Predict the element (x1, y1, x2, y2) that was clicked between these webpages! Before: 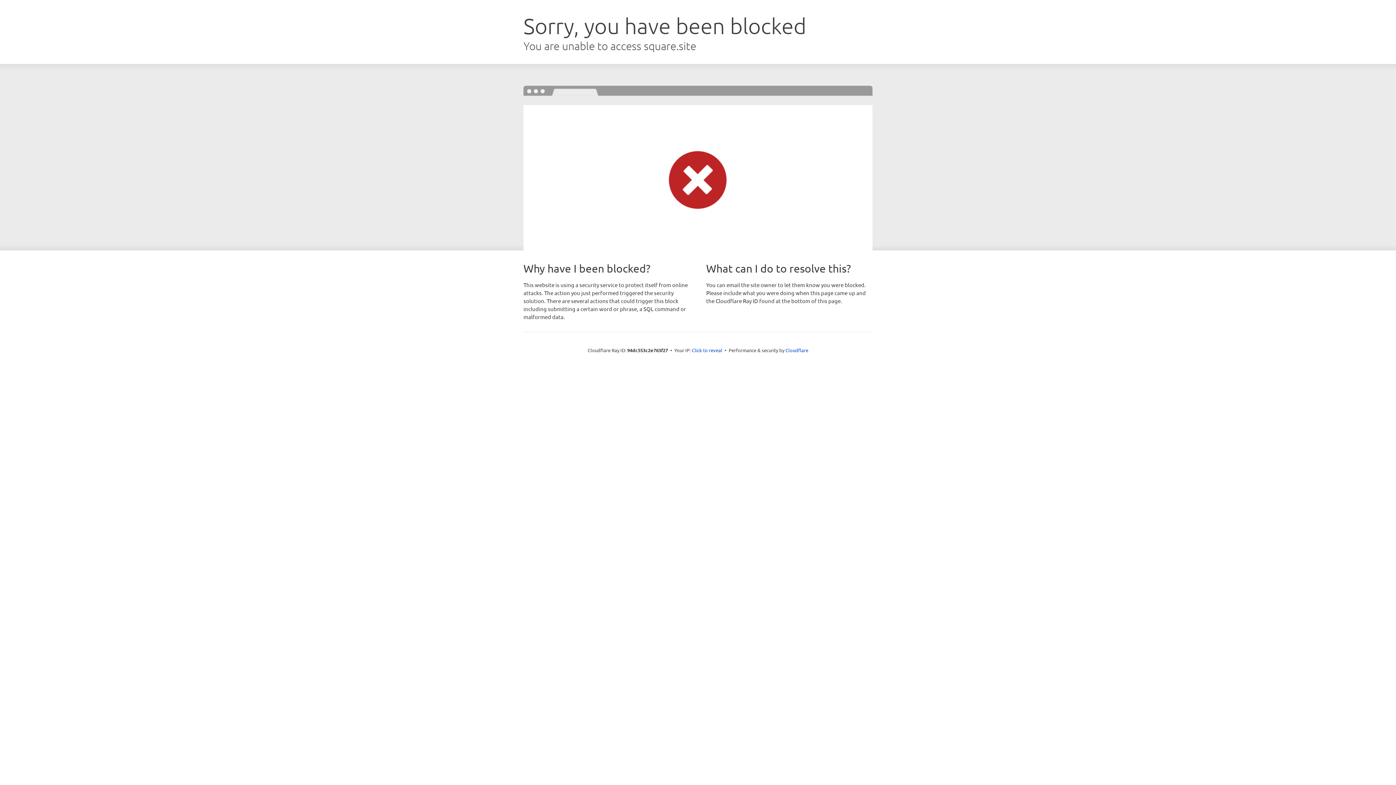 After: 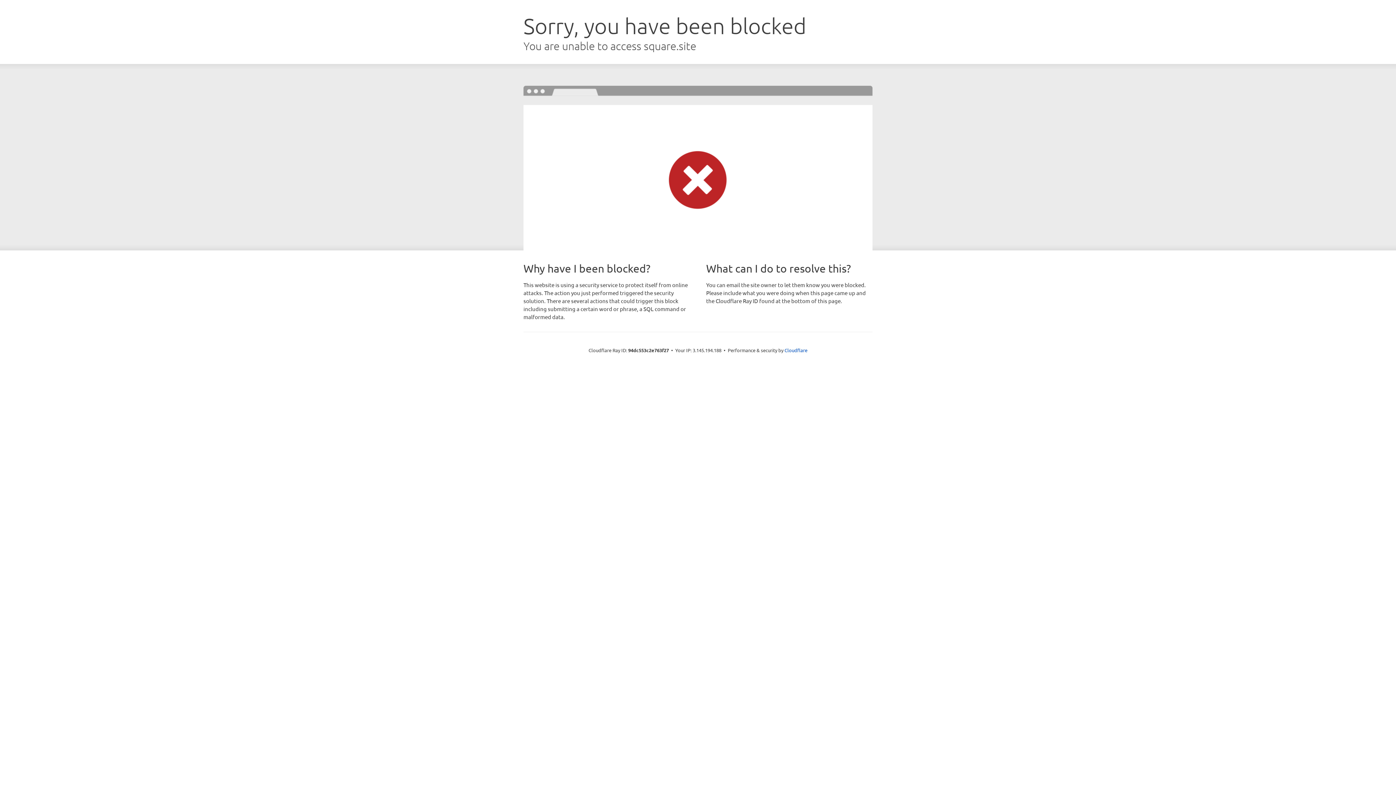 Action: bbox: (692, 346, 722, 353) label: Click to reveal